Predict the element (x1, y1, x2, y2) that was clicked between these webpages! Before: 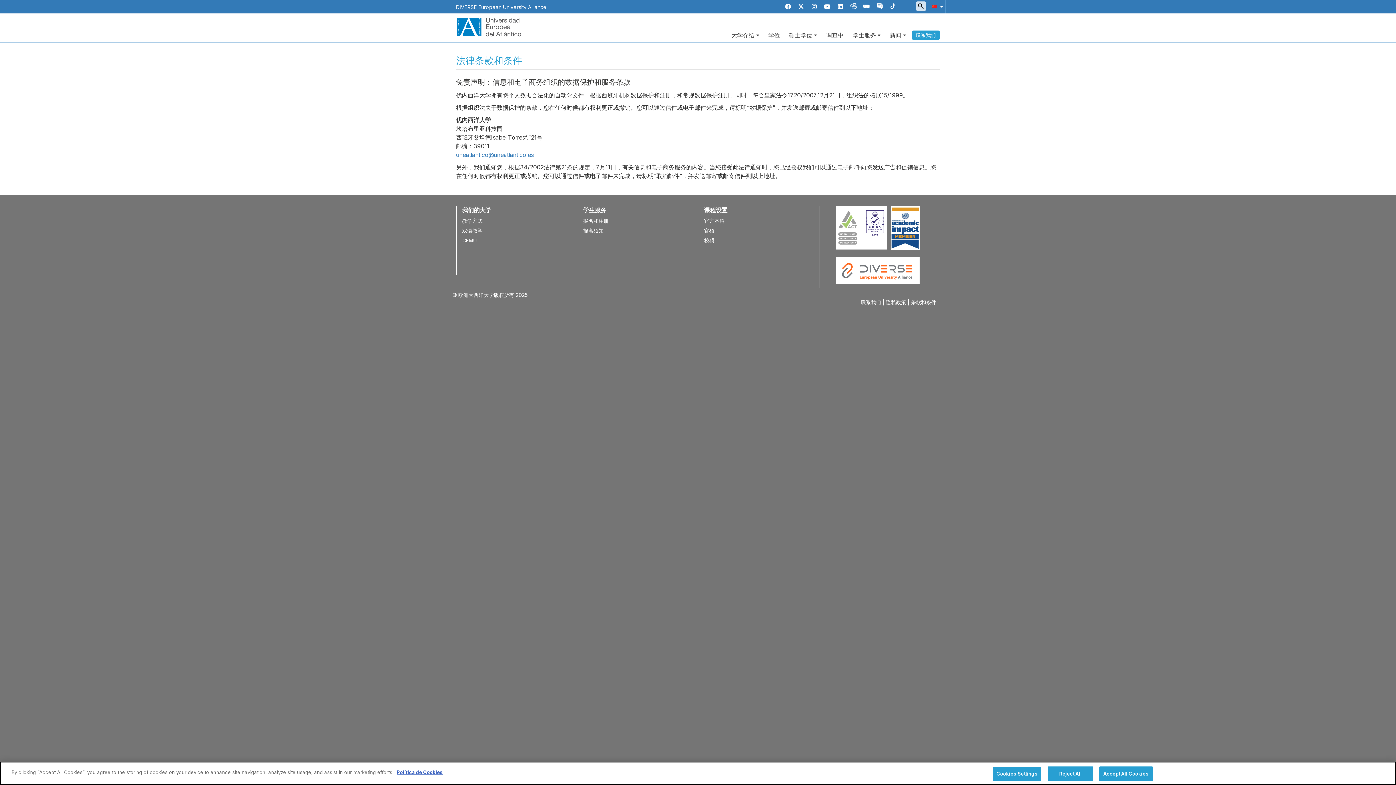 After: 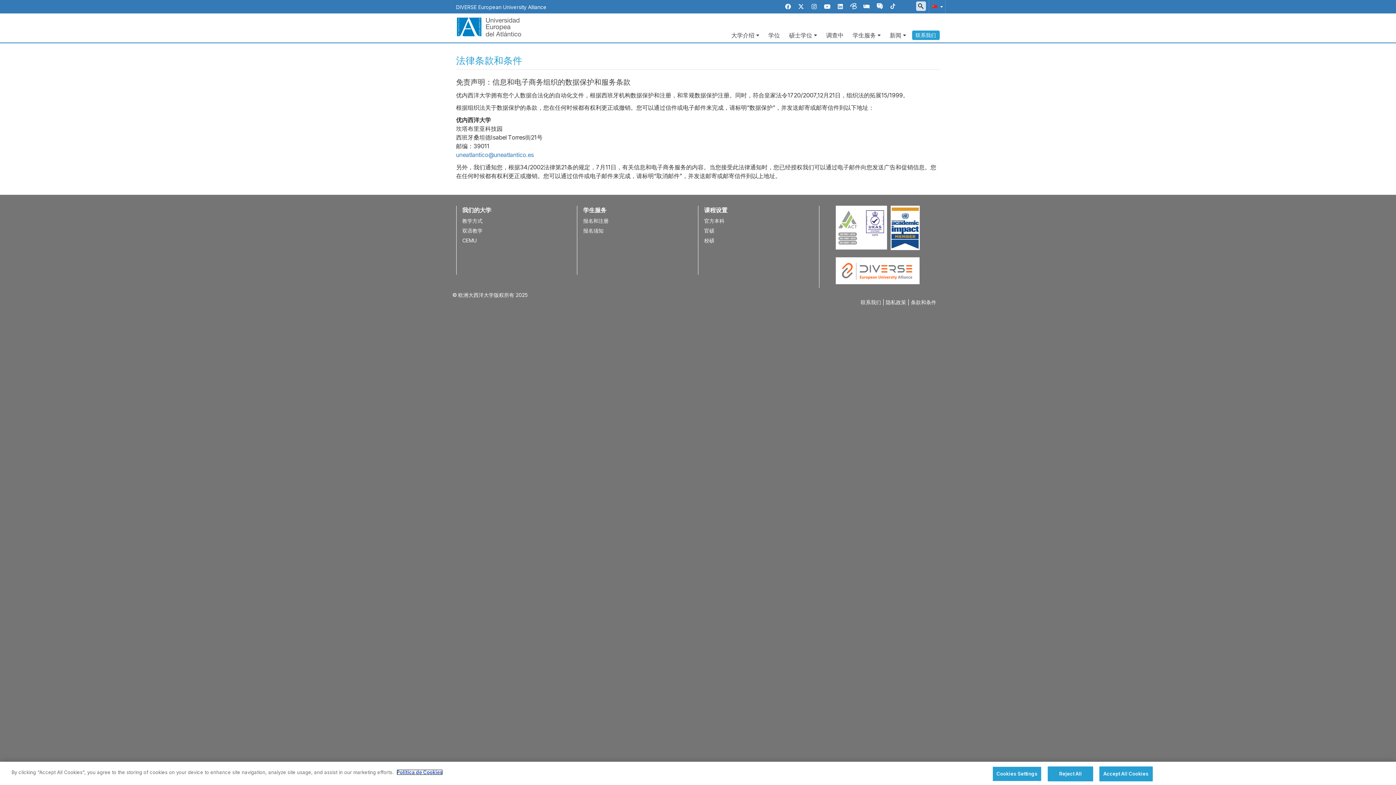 Action: bbox: (396, 769, 442, 775) label: More information about your privacy, opens in a new tab